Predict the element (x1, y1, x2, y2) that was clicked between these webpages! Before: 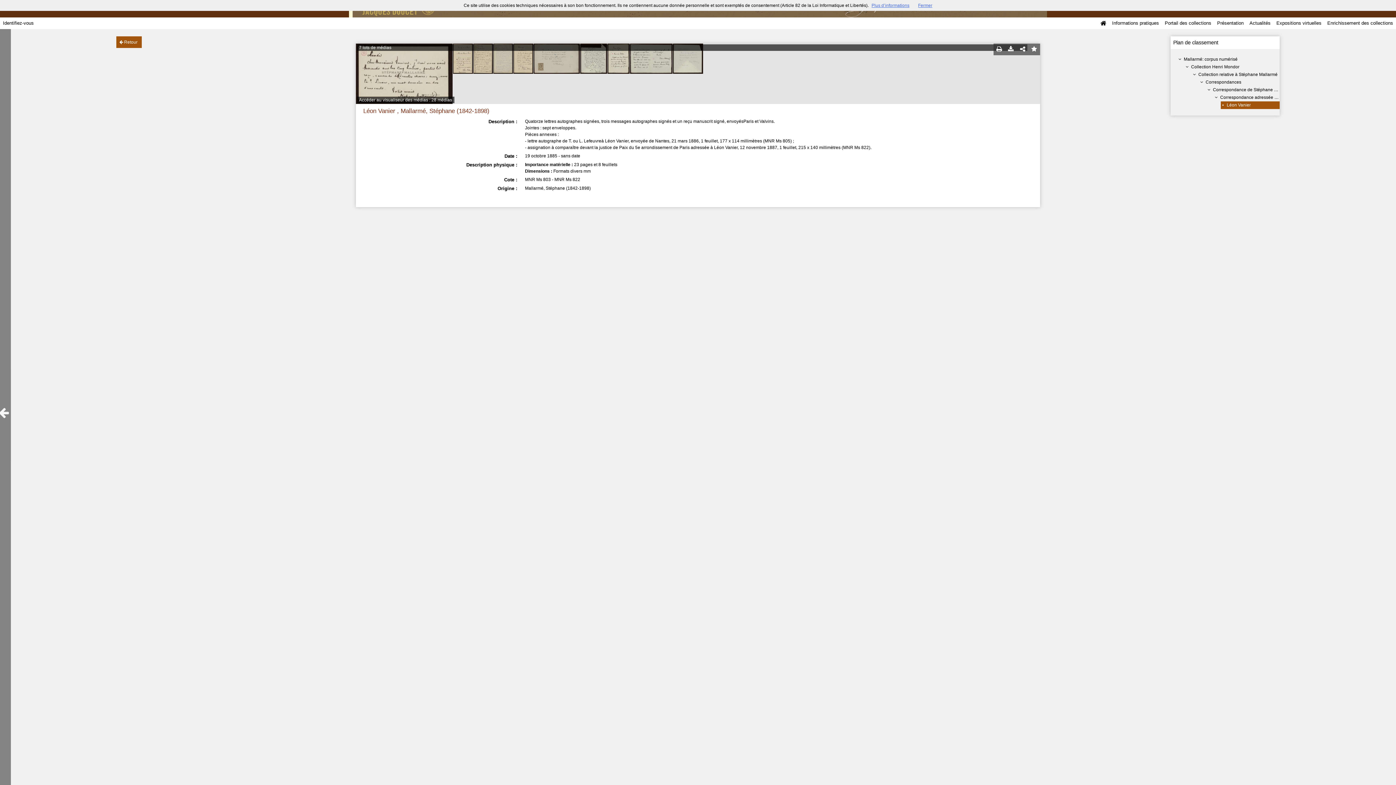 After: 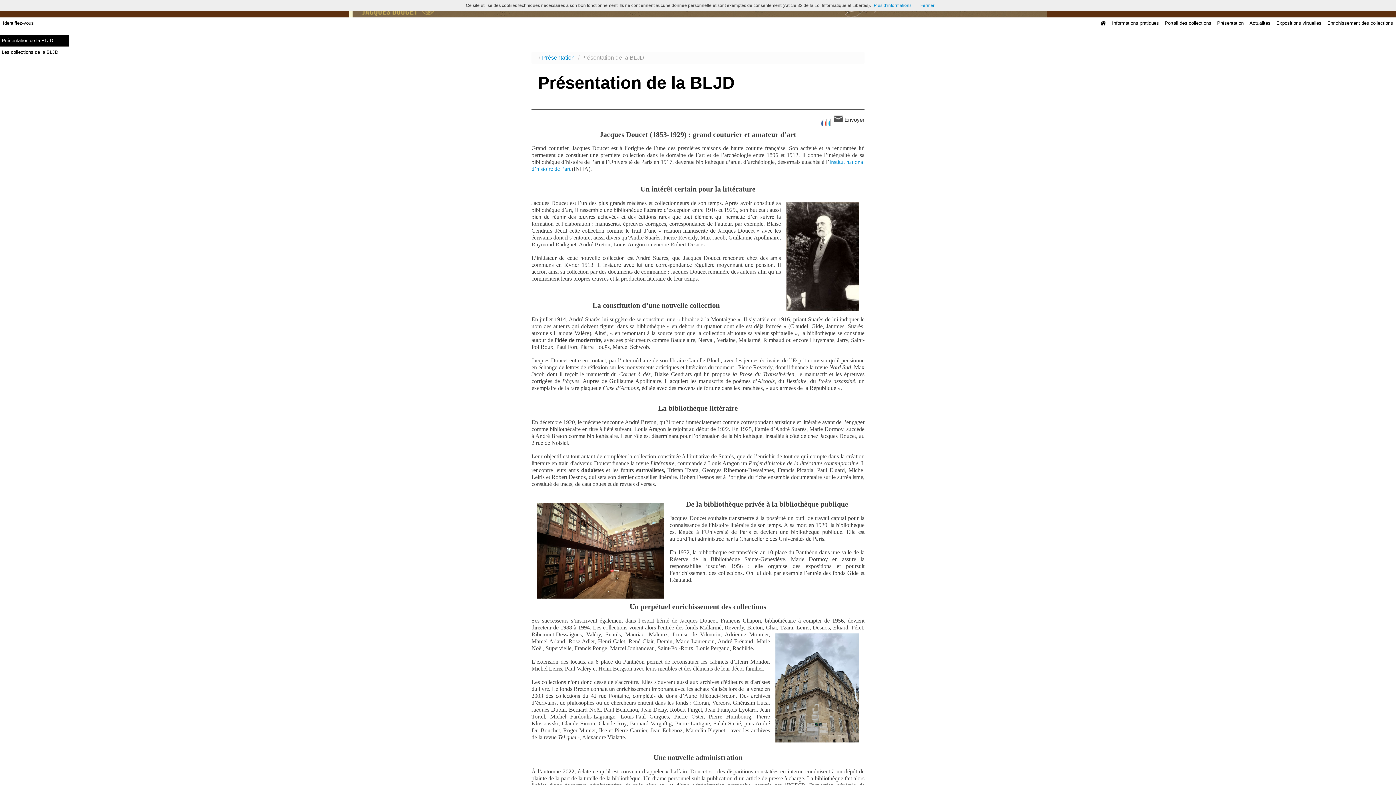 Action: bbox: (1214, 17, 1246, 29) label: Présentation